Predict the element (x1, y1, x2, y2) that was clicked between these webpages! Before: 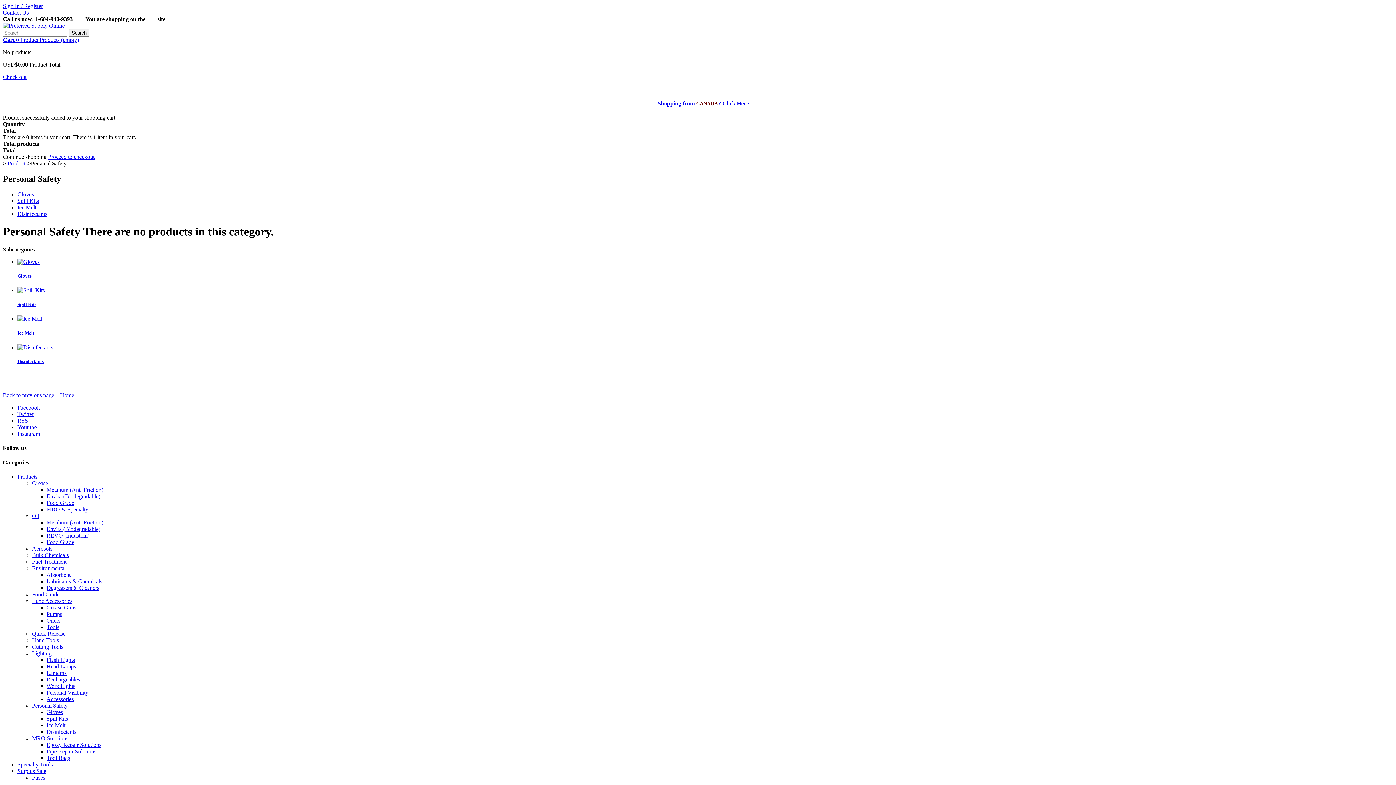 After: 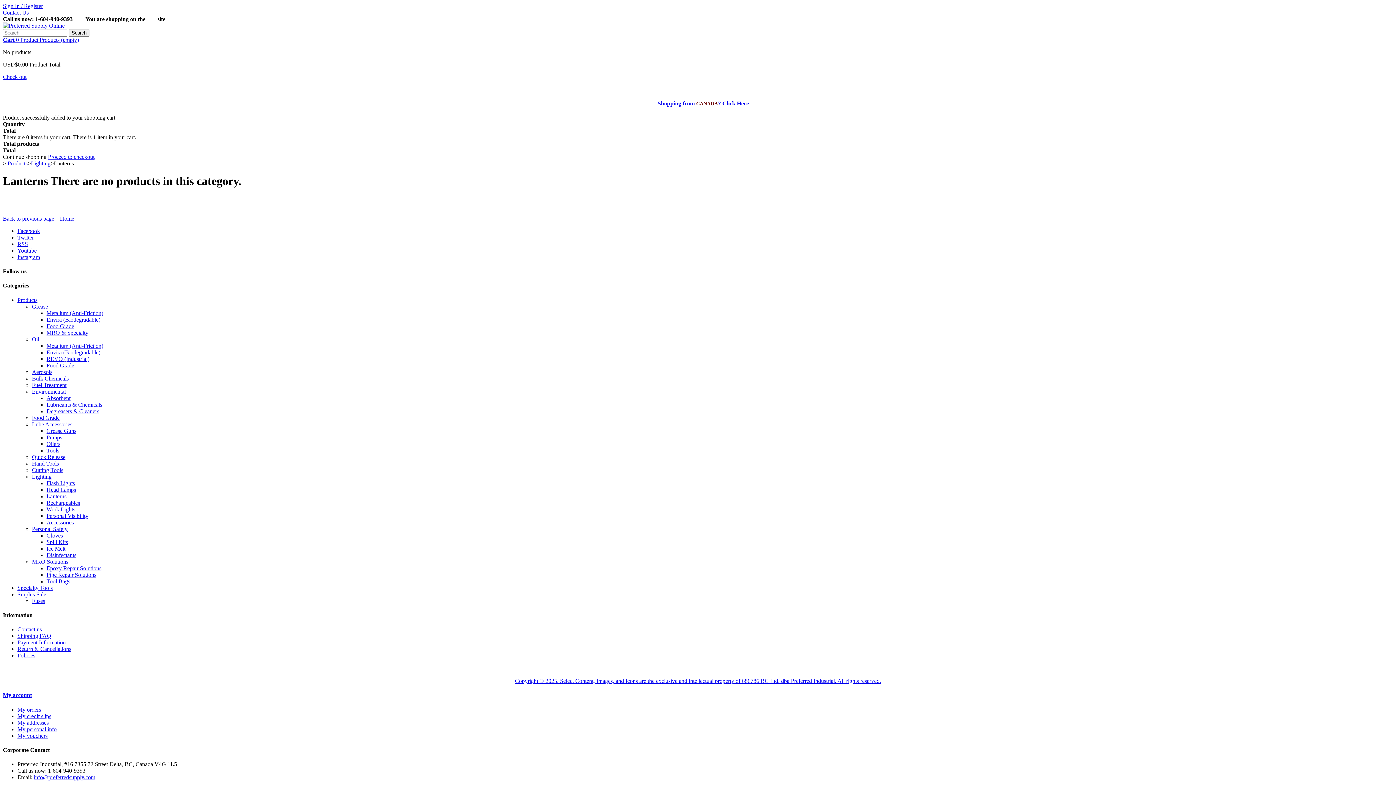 Action: label: Lanterns bbox: (46, 670, 66, 676)